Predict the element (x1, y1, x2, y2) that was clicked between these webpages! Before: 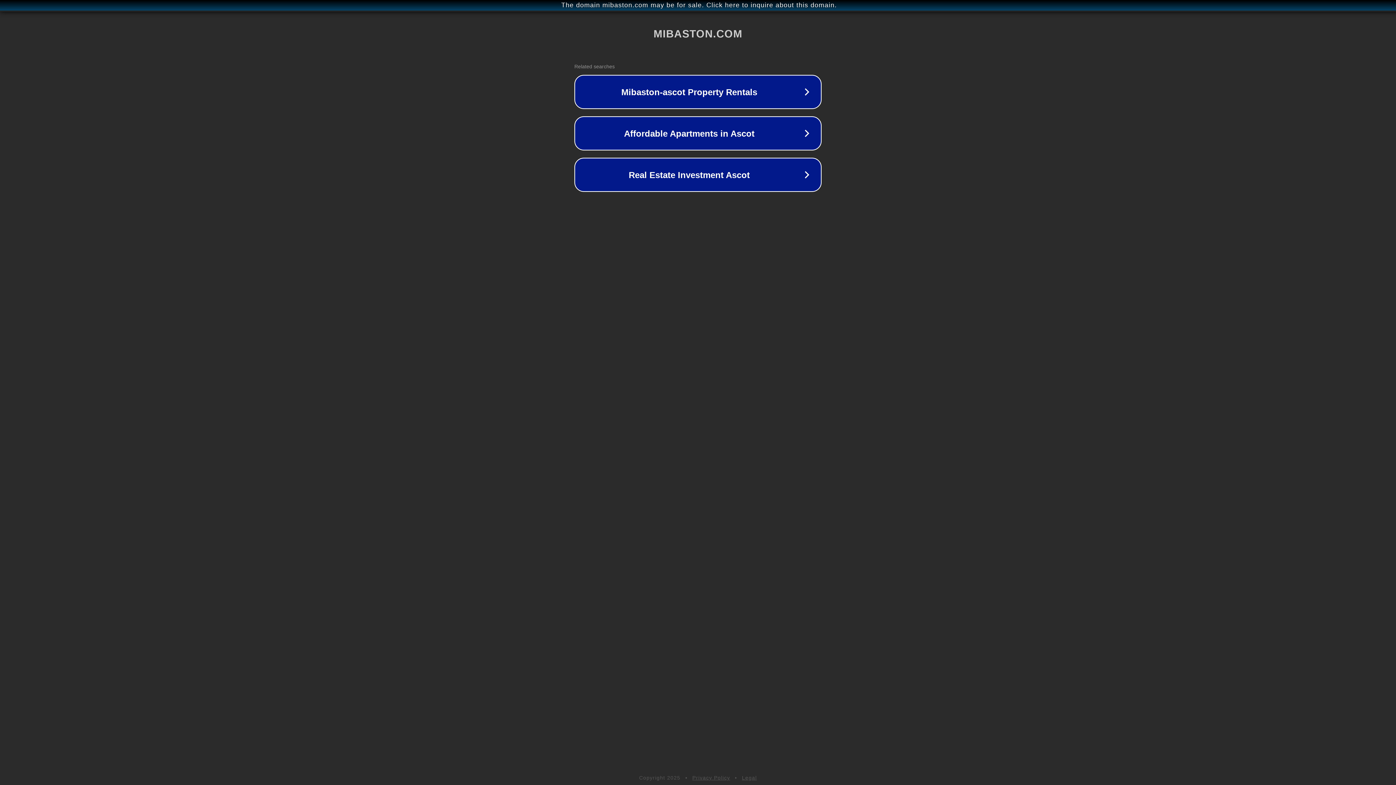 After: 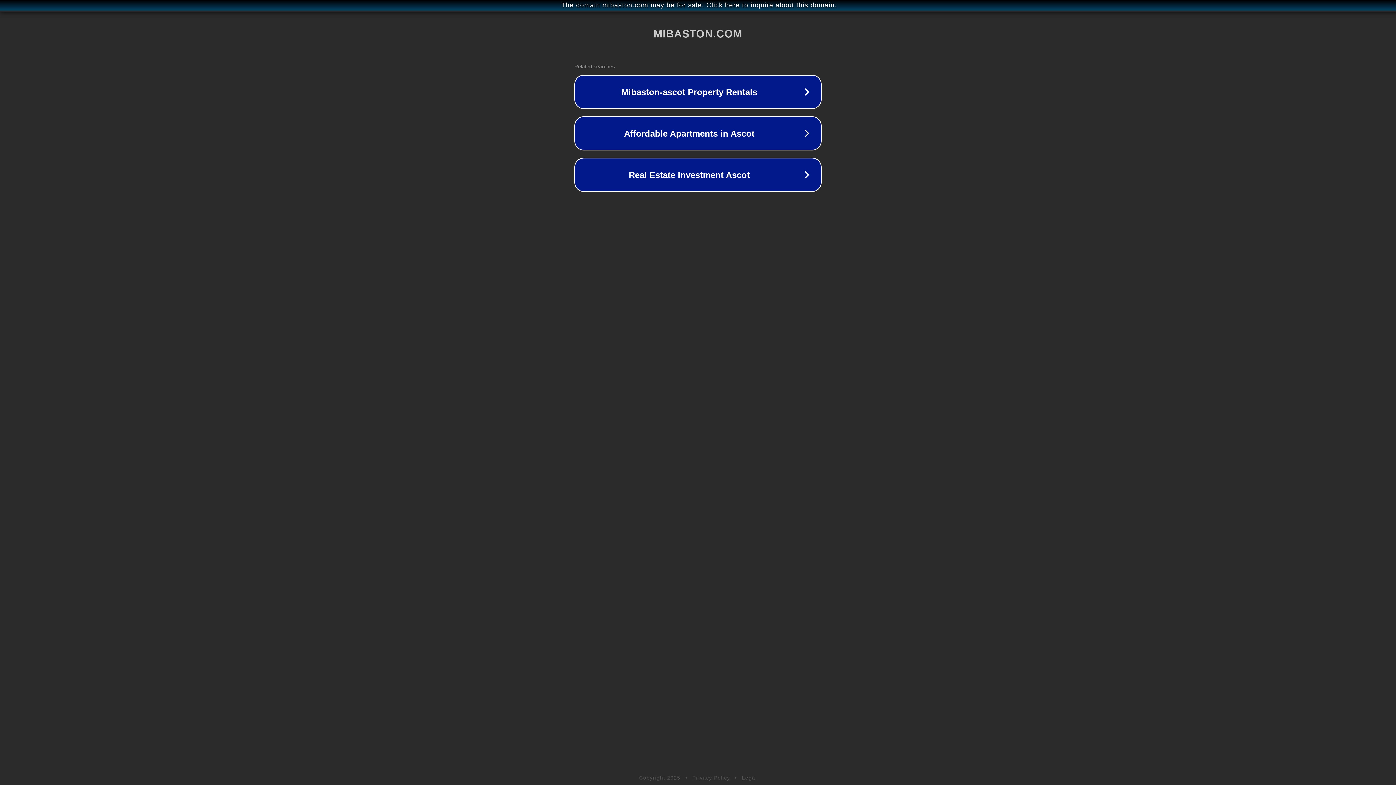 Action: bbox: (692, 775, 730, 781) label: Privacy Policy